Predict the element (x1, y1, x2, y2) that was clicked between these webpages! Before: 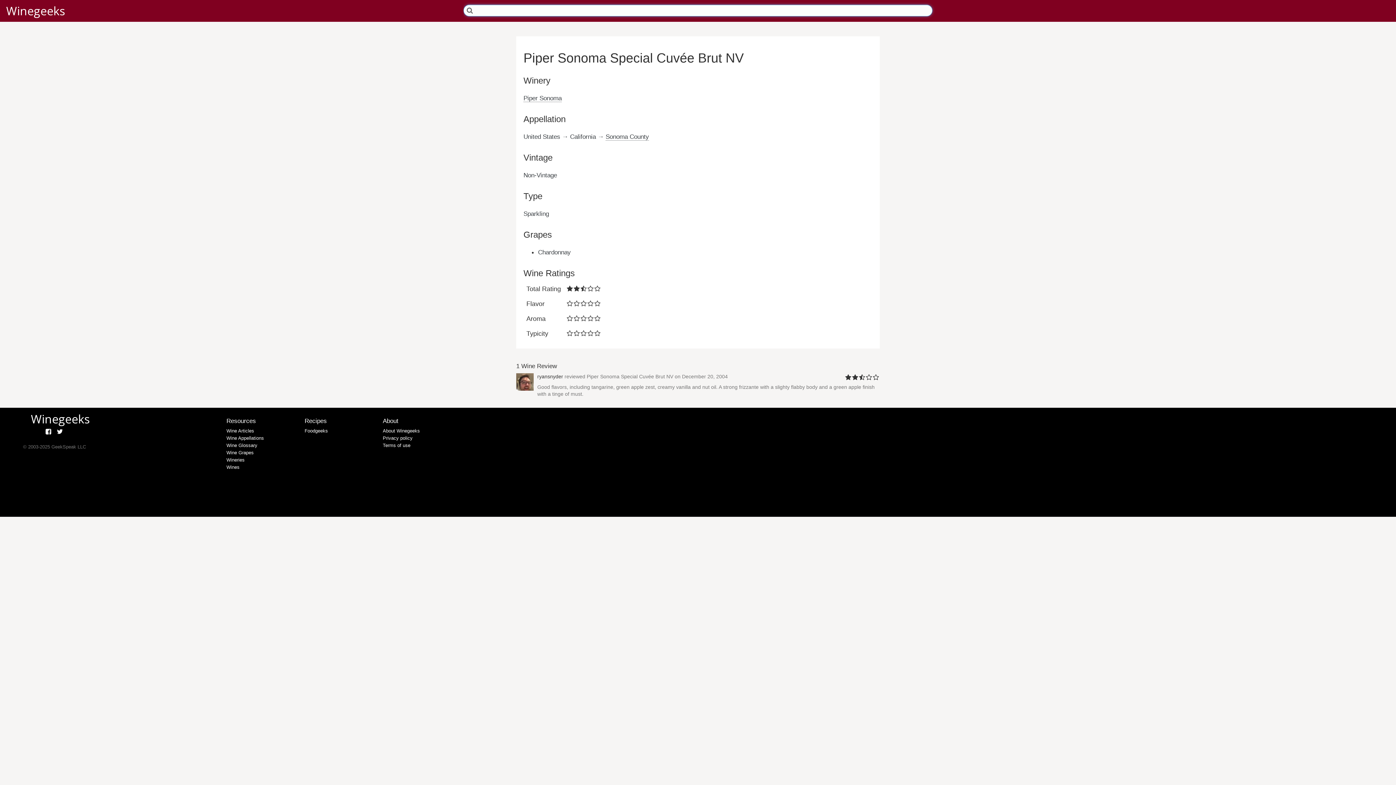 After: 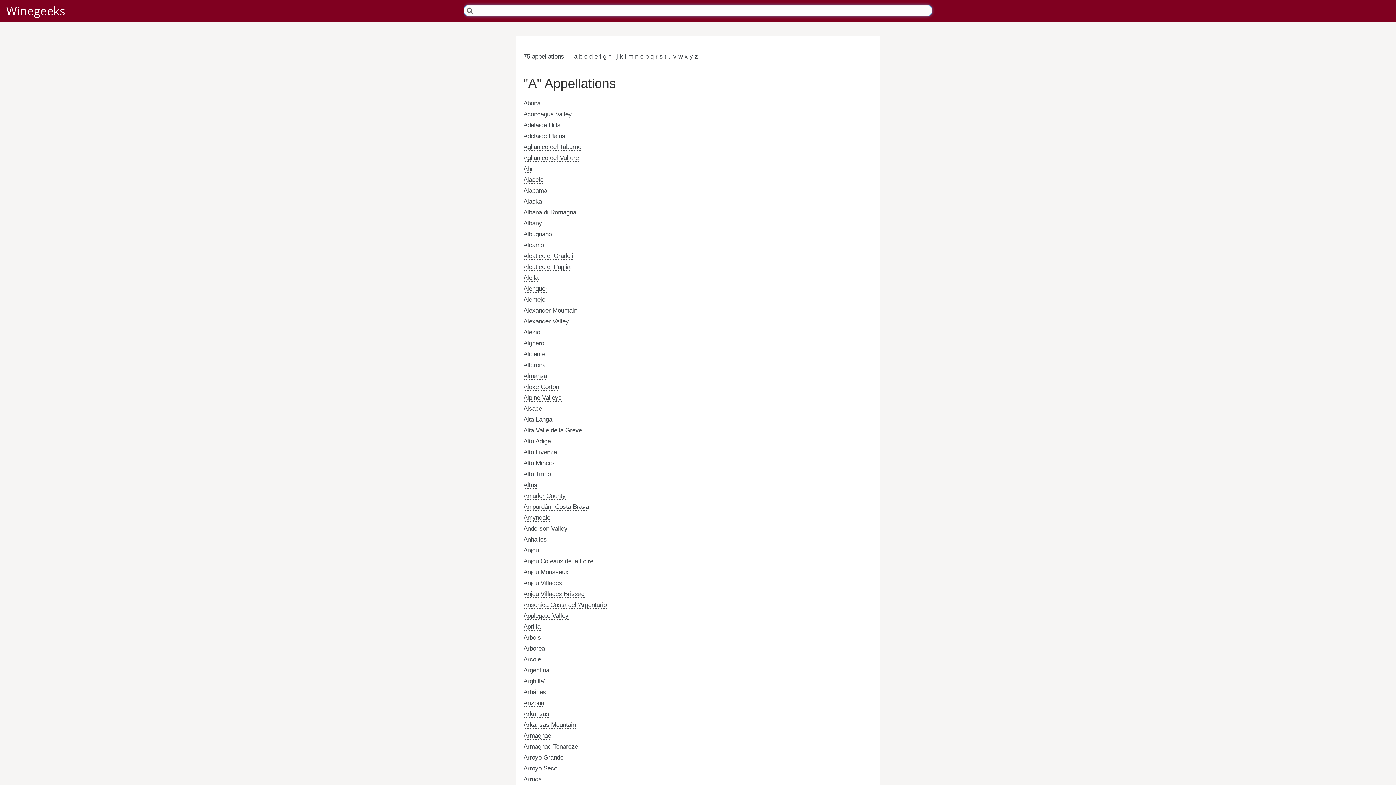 Action: label: Wine Appellations bbox: (226, 435, 264, 441)